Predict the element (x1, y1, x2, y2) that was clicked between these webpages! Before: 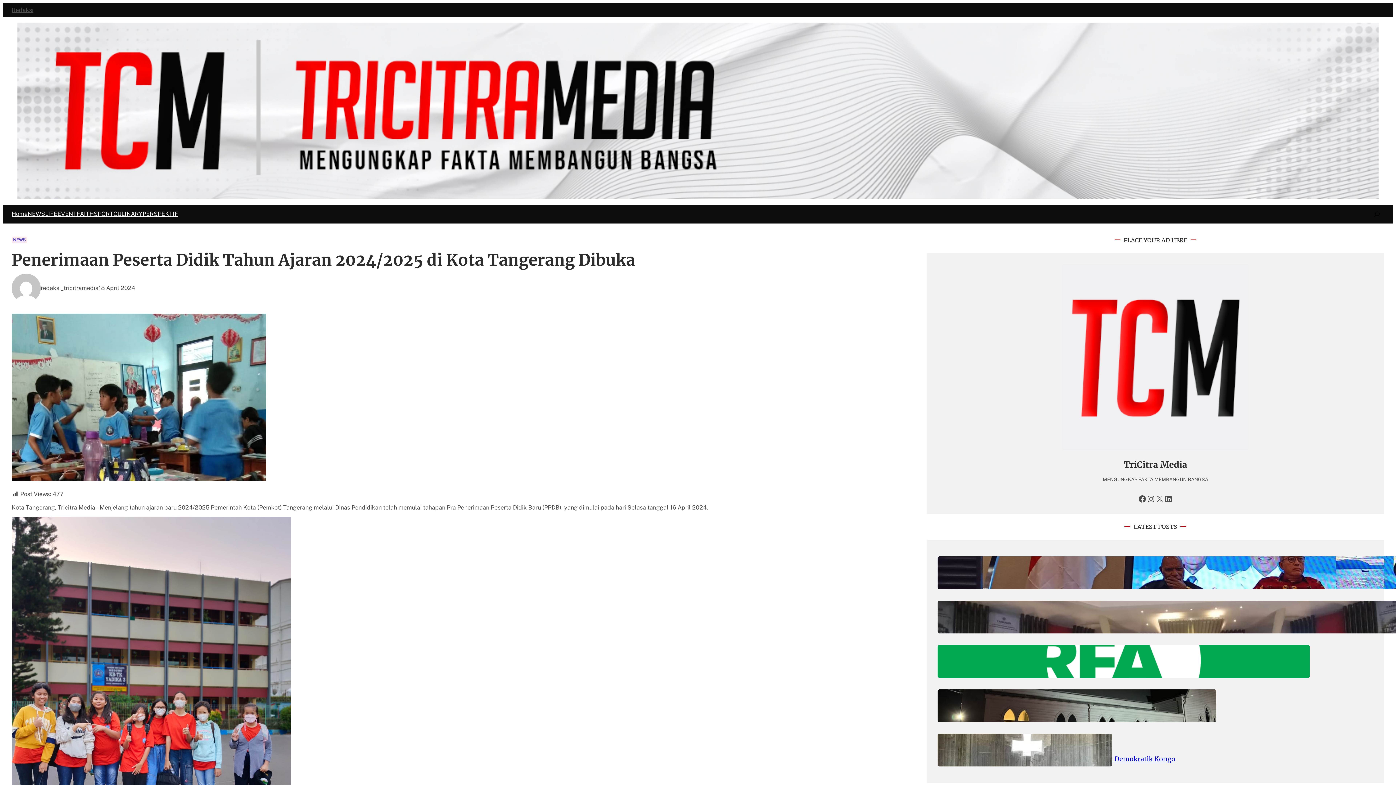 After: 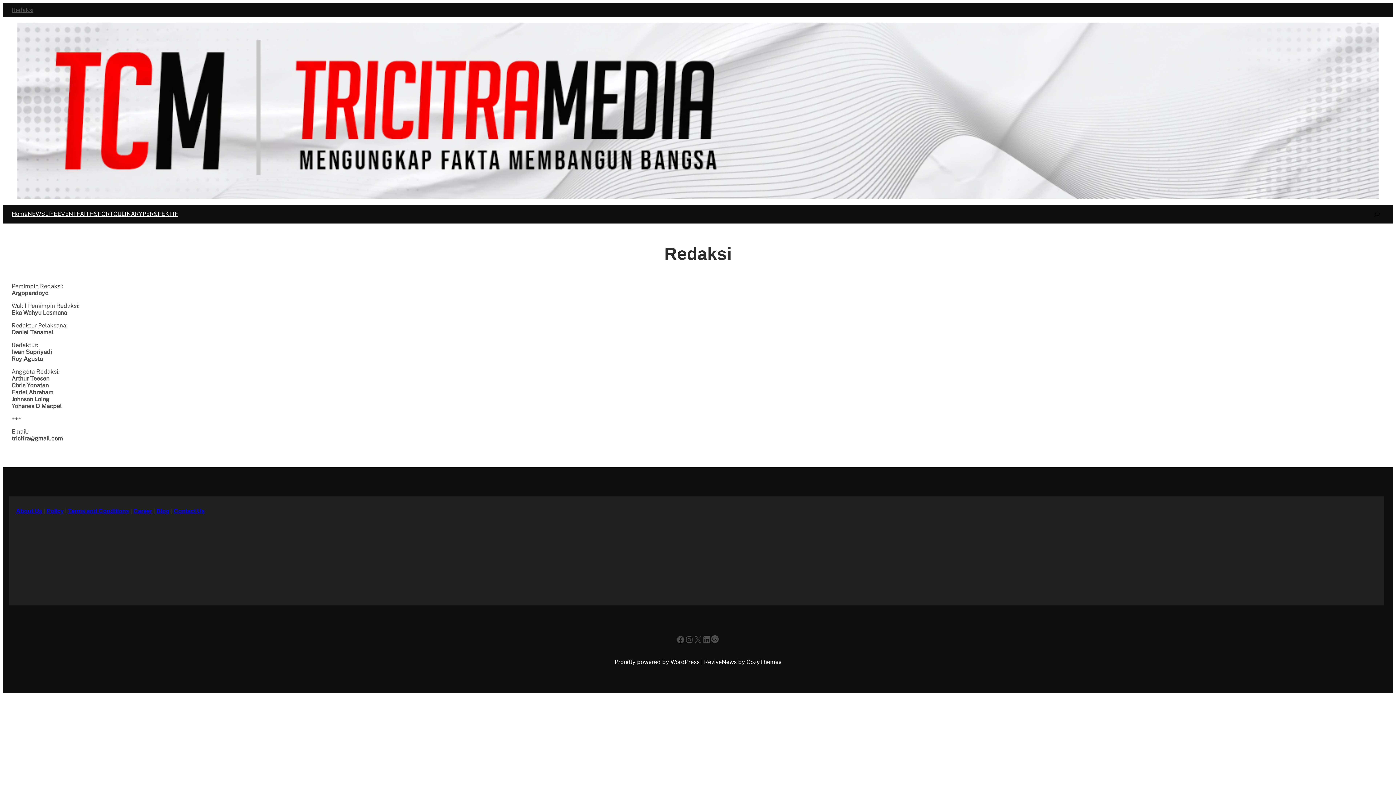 Action: bbox: (11, 6, 33, 13) label: Redaksi